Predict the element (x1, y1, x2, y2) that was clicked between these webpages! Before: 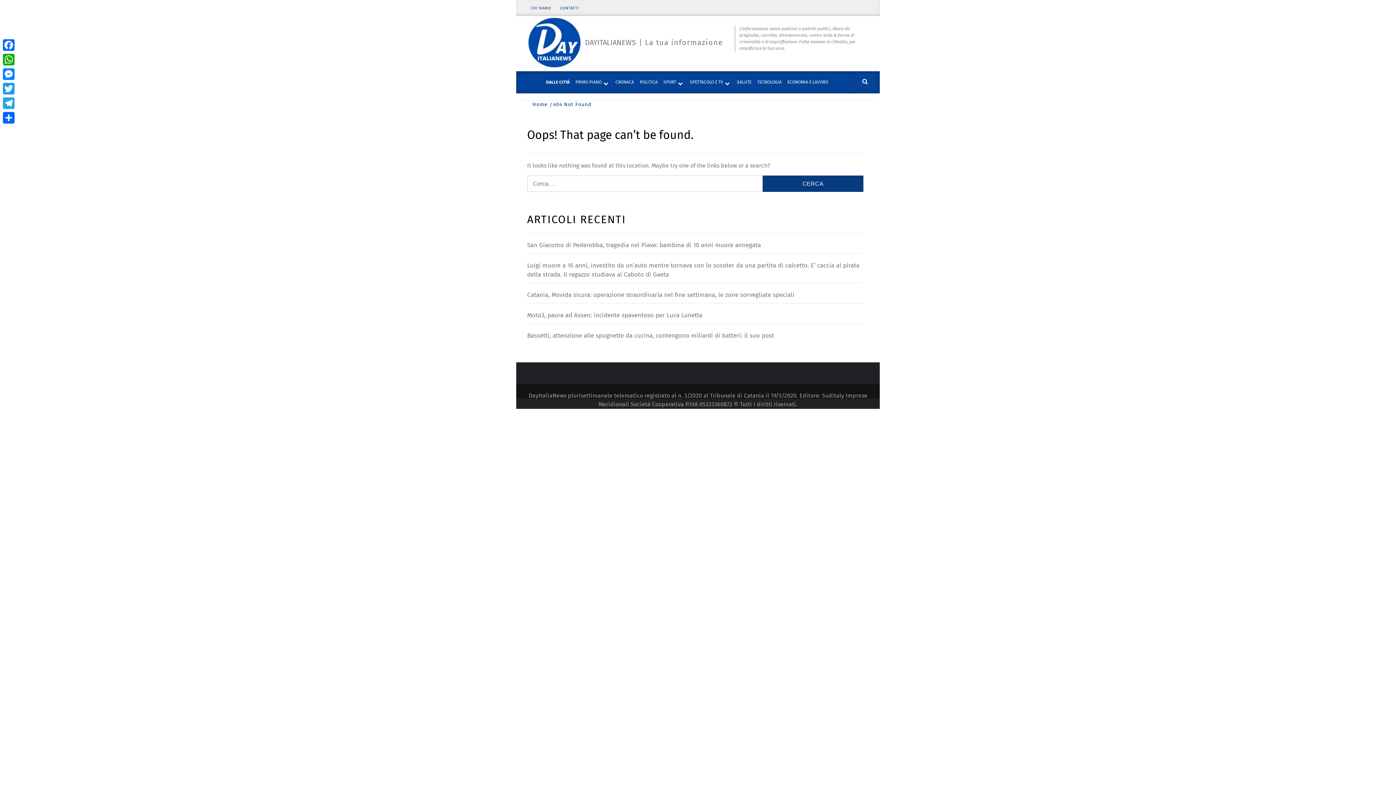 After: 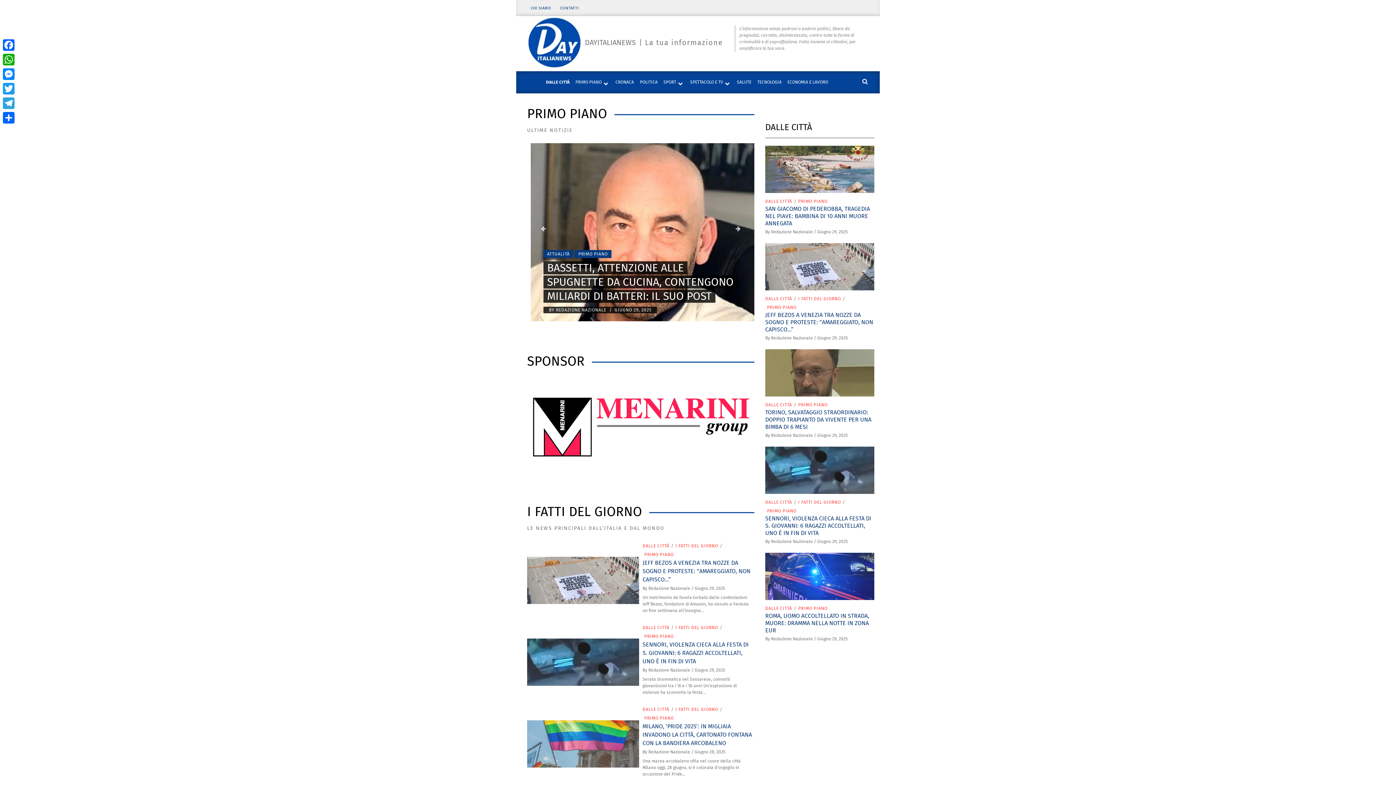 Action: bbox: (583, 37, 637, 47) label: DAYITALIANEWS